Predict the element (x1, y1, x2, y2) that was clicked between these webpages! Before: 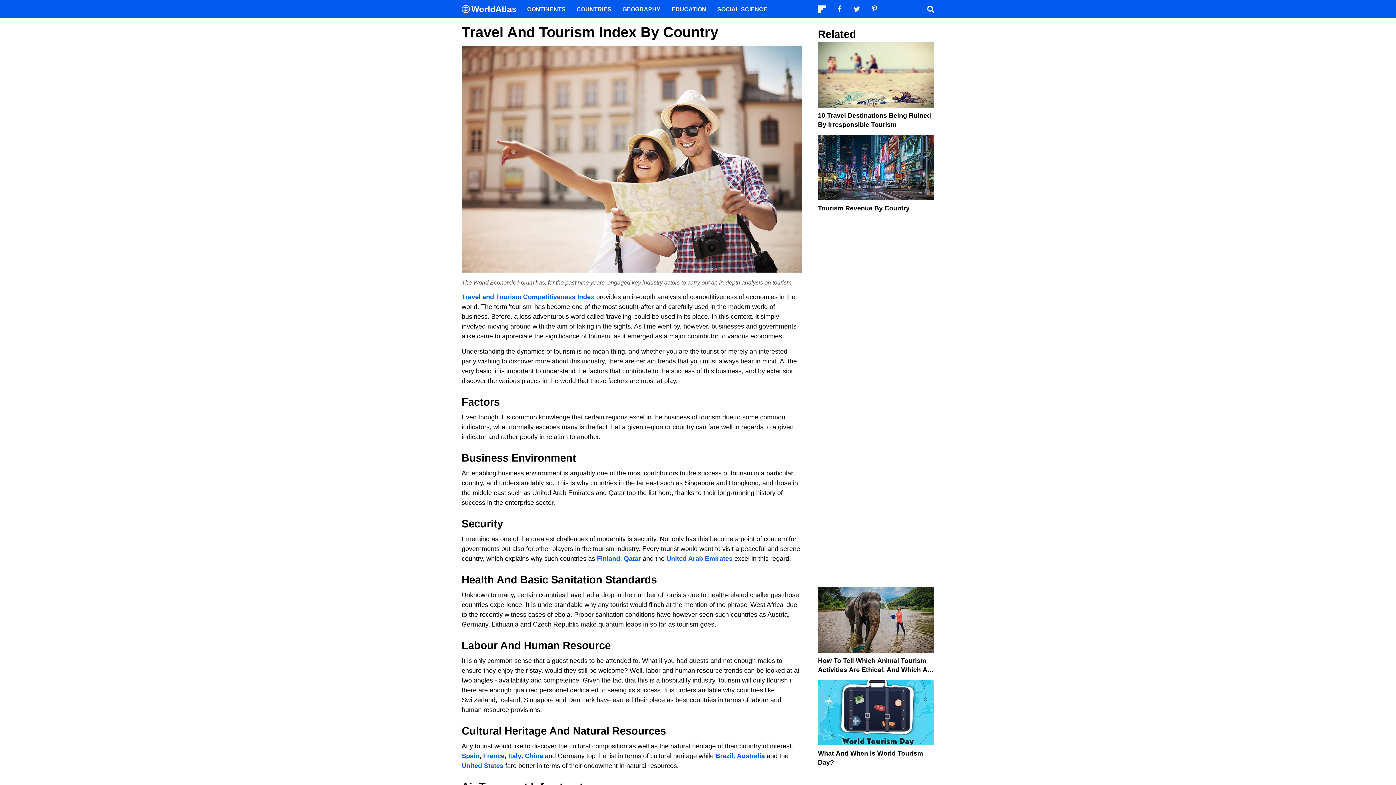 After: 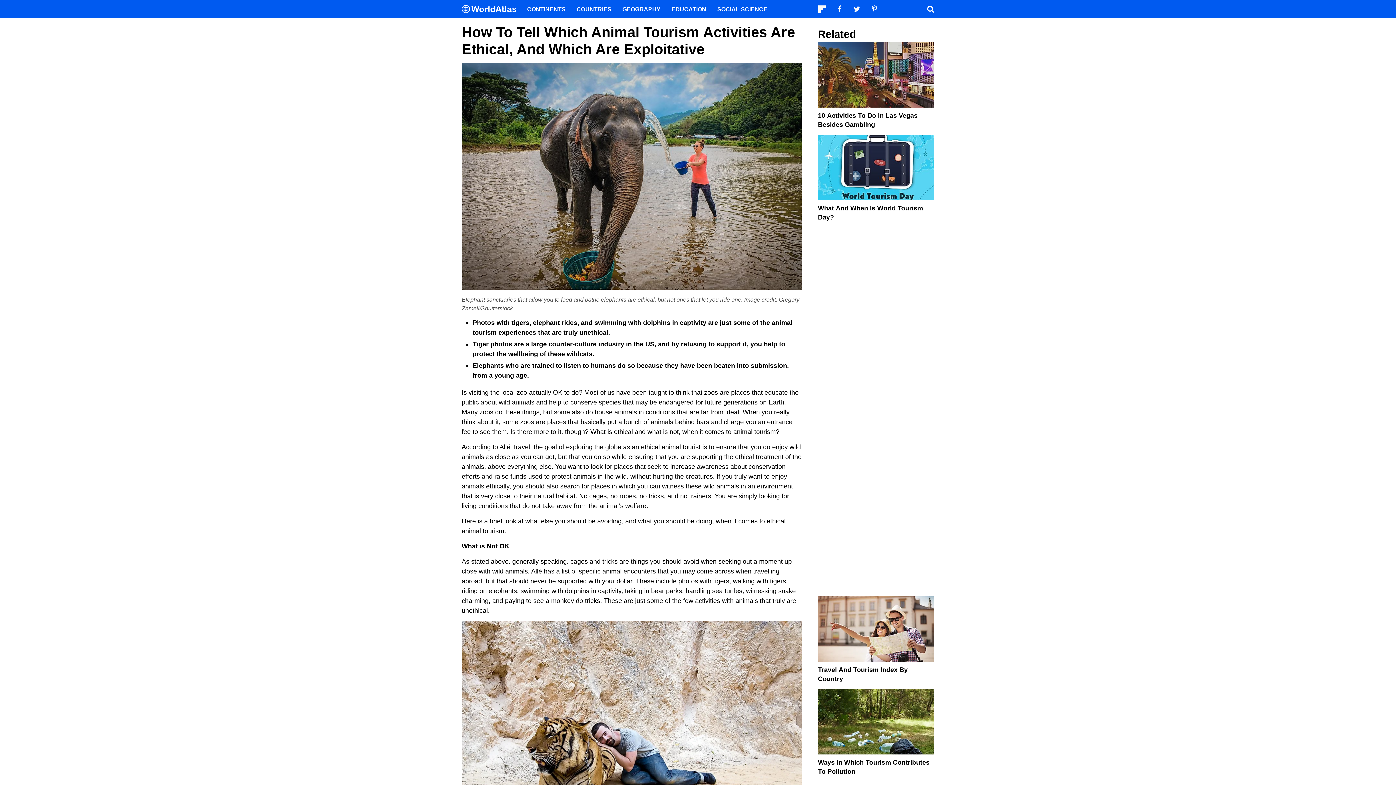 Action: label: How To Tell Which Animal Tourism Activities Are Ethical, And Which Are Exploitative bbox: (818, 657, 933, 682)